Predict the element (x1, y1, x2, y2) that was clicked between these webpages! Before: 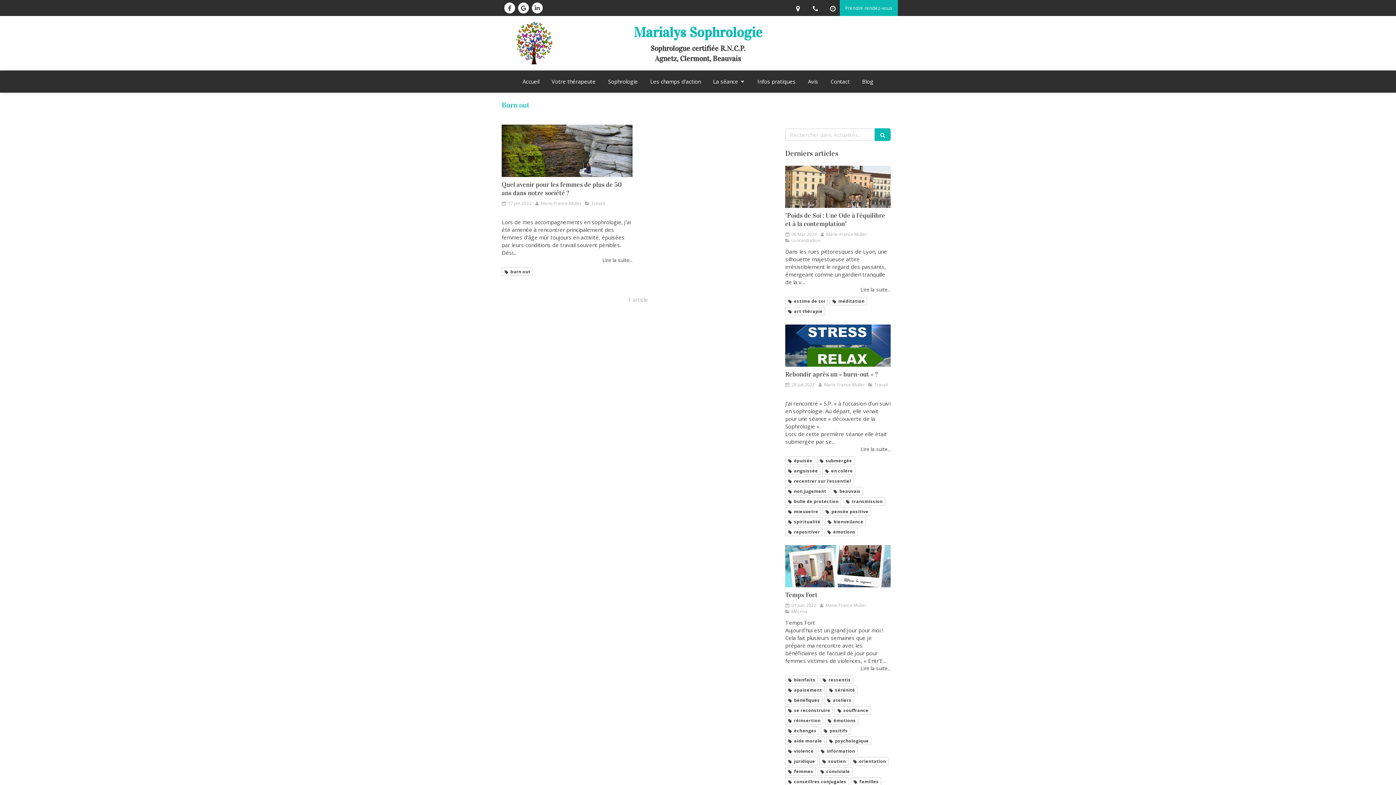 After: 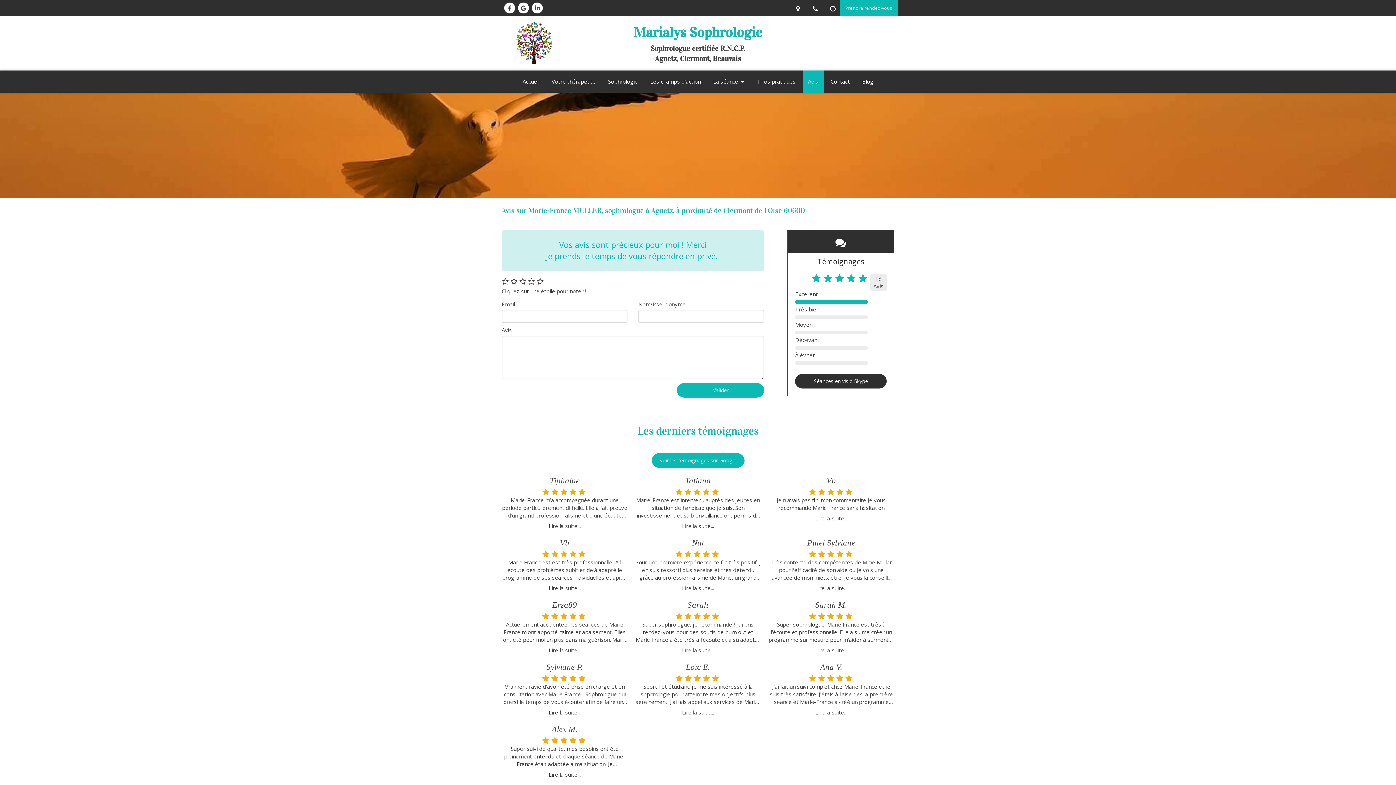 Action: bbox: (802, 70, 823, 92) label: Avis